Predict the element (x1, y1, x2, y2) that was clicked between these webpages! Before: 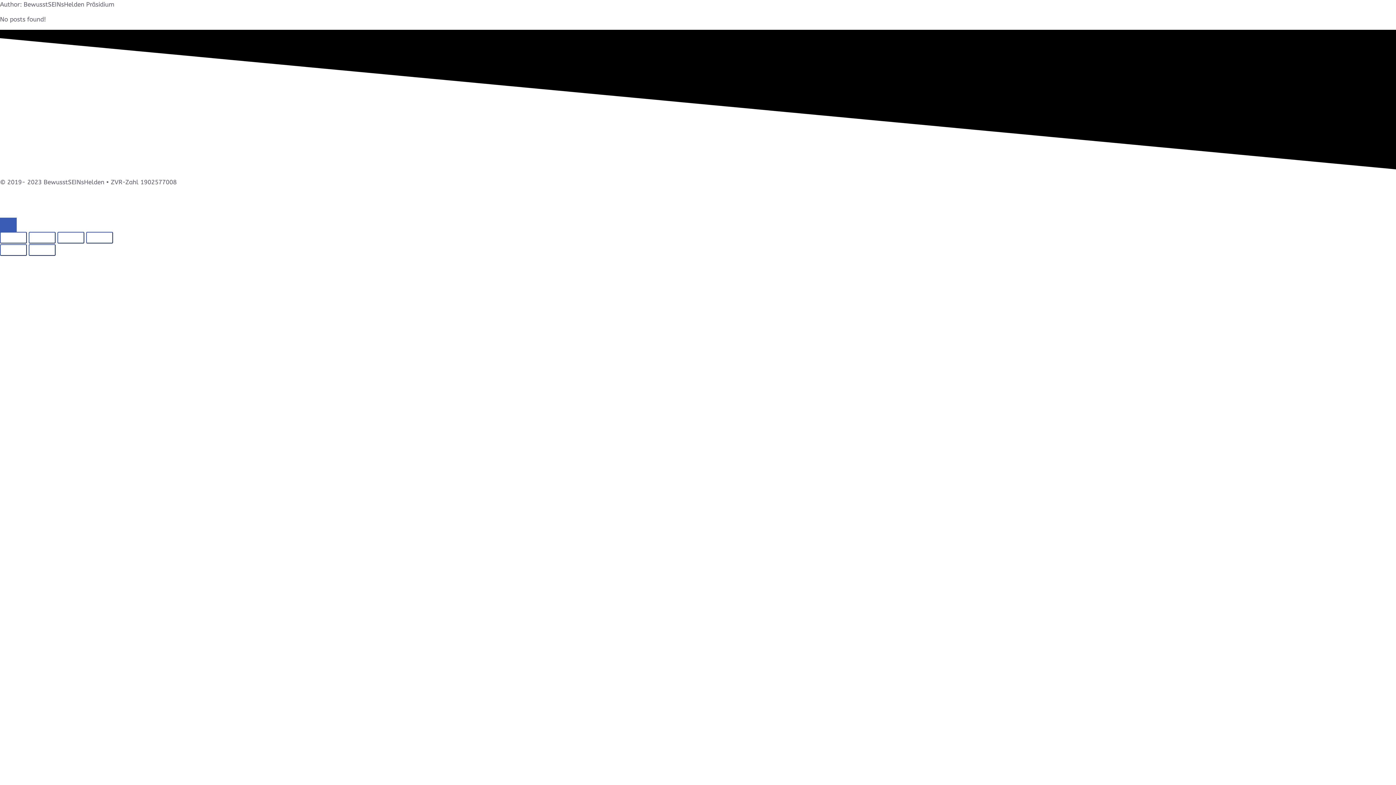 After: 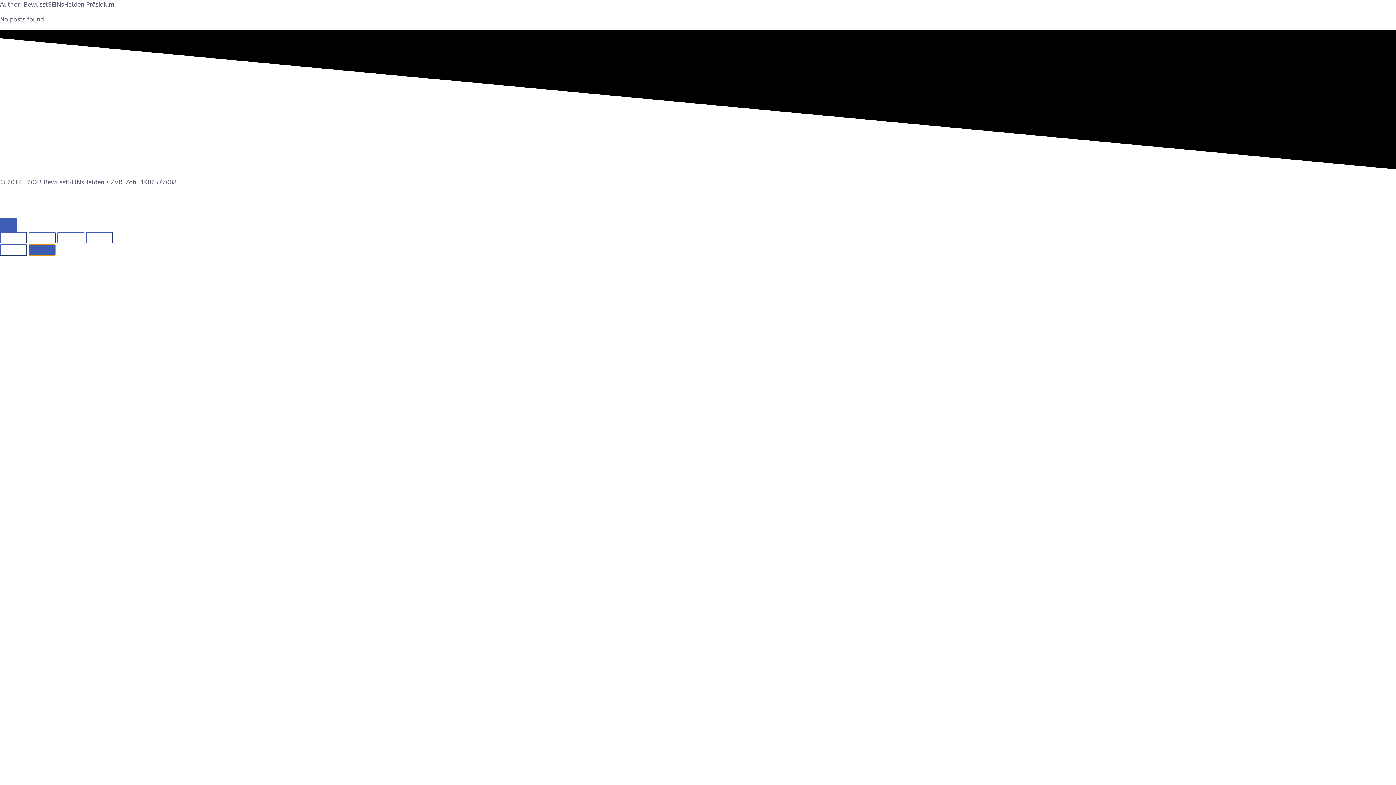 Action: bbox: (28, 244, 55, 256) label: Weiter (rechte Pfeiltaste)